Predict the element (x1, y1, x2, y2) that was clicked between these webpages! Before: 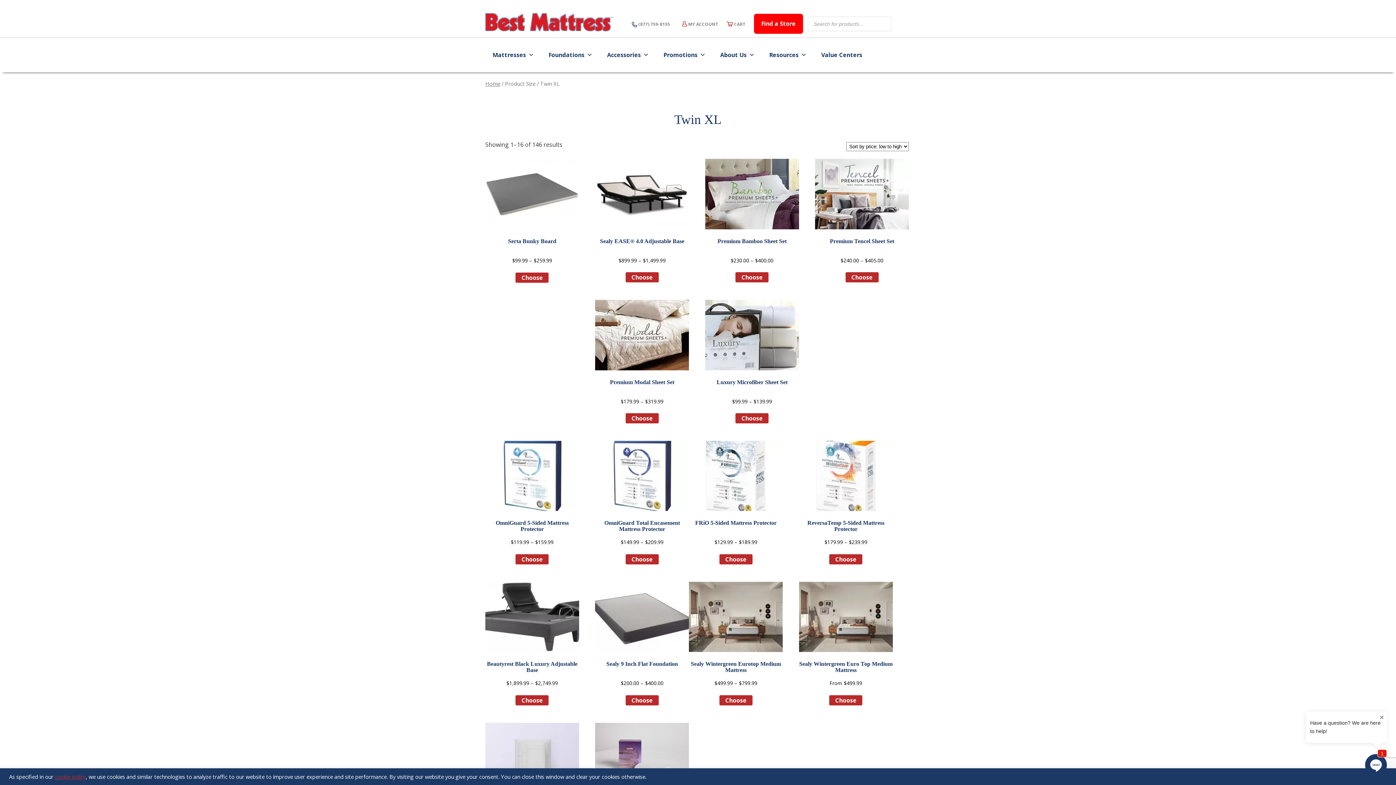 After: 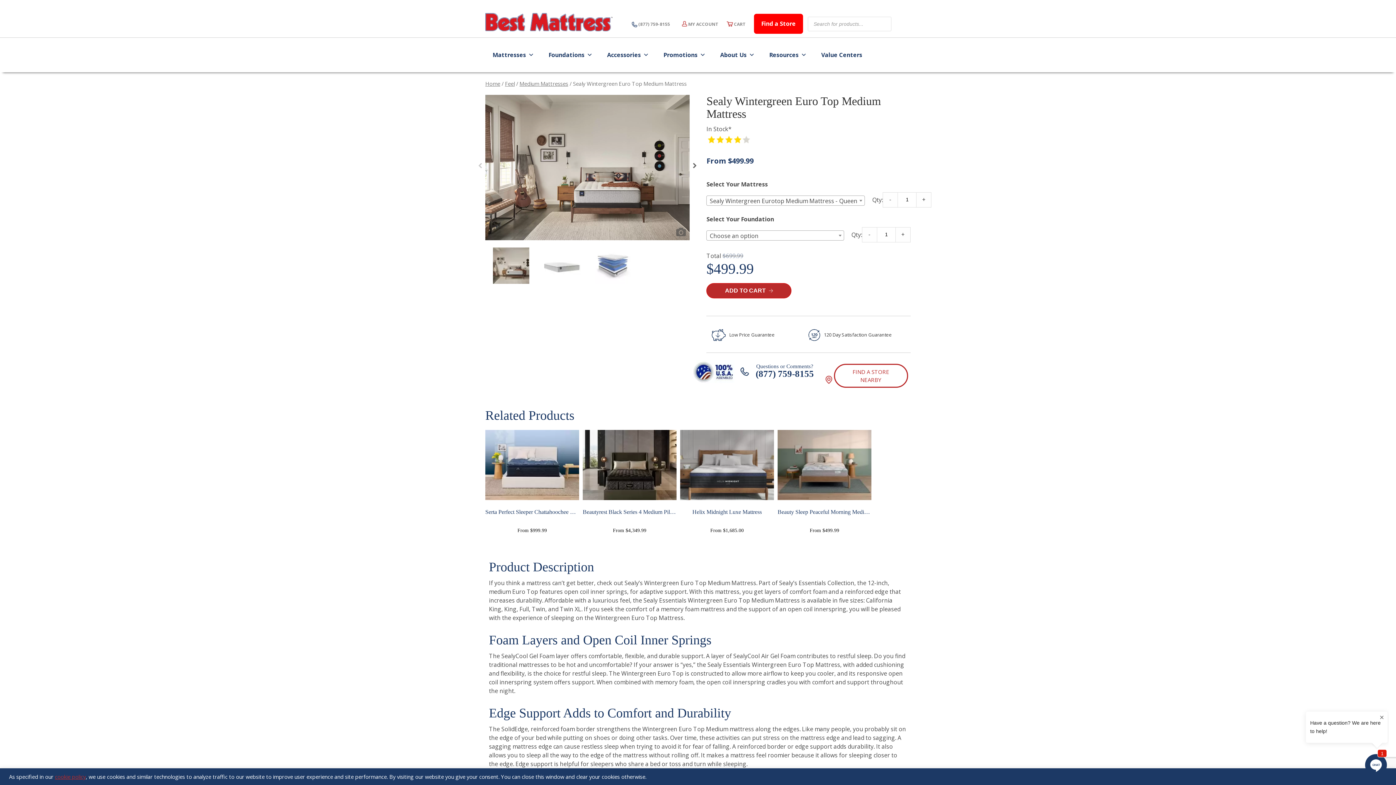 Action: bbox: (799, 582, 893, 652)